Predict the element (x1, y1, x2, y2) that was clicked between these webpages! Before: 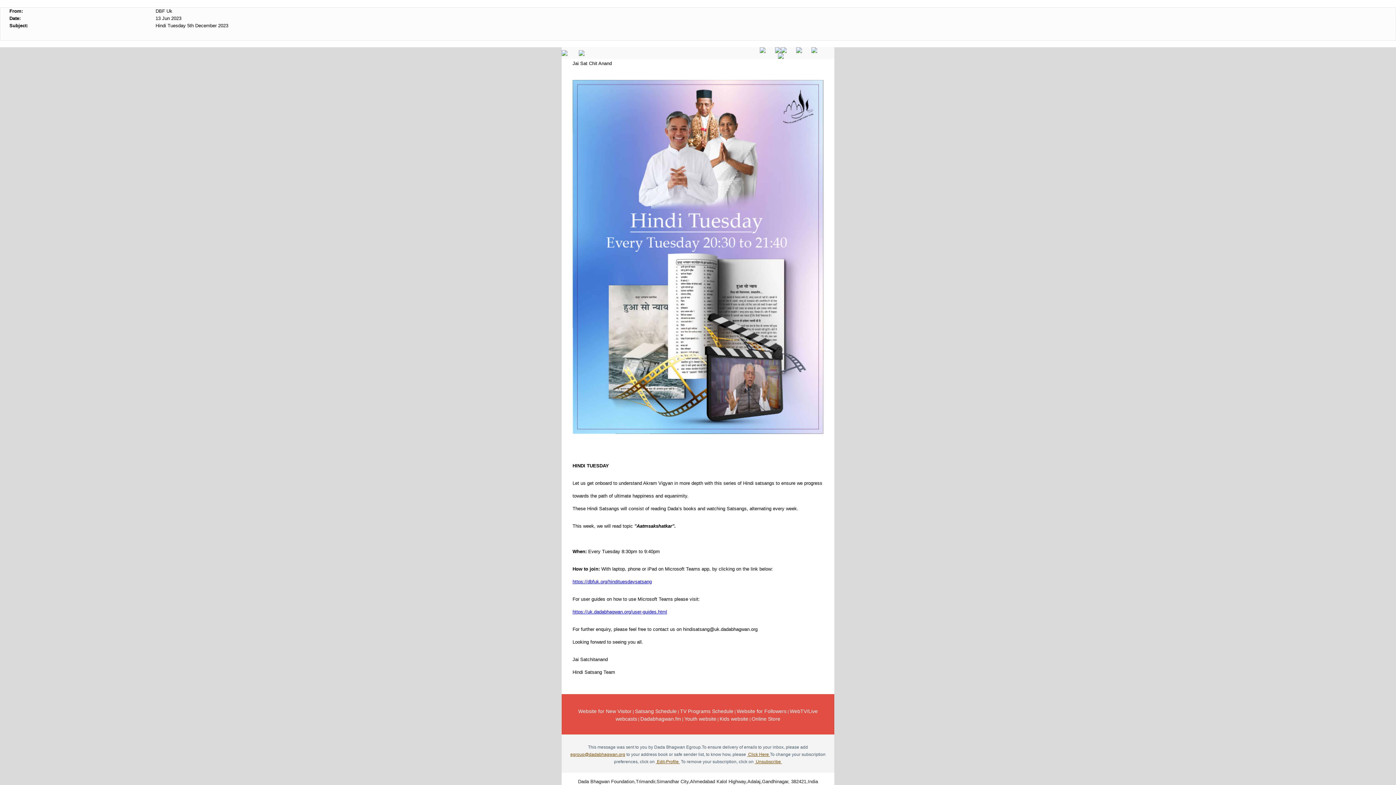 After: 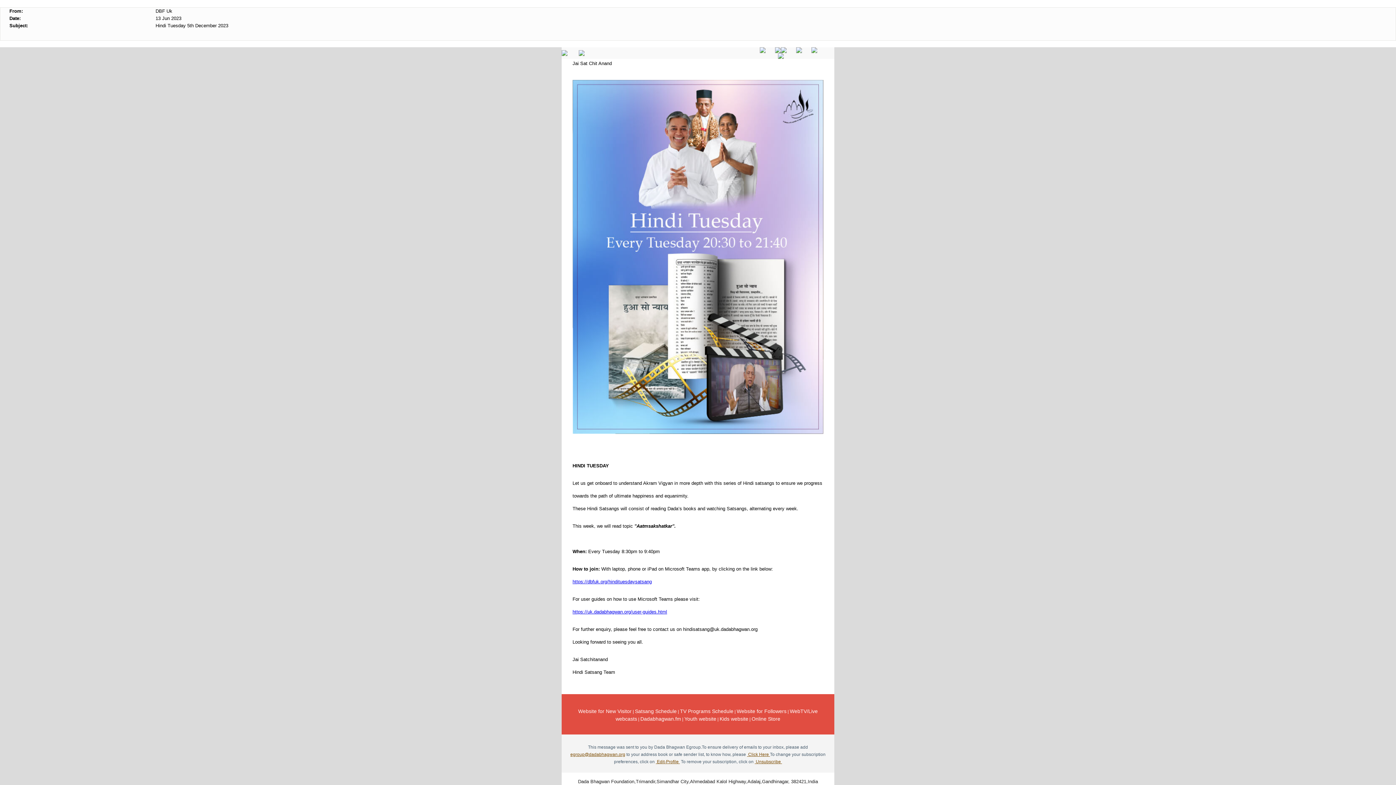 Action: bbox: (736, 708, 786, 714) label: Website for Followers